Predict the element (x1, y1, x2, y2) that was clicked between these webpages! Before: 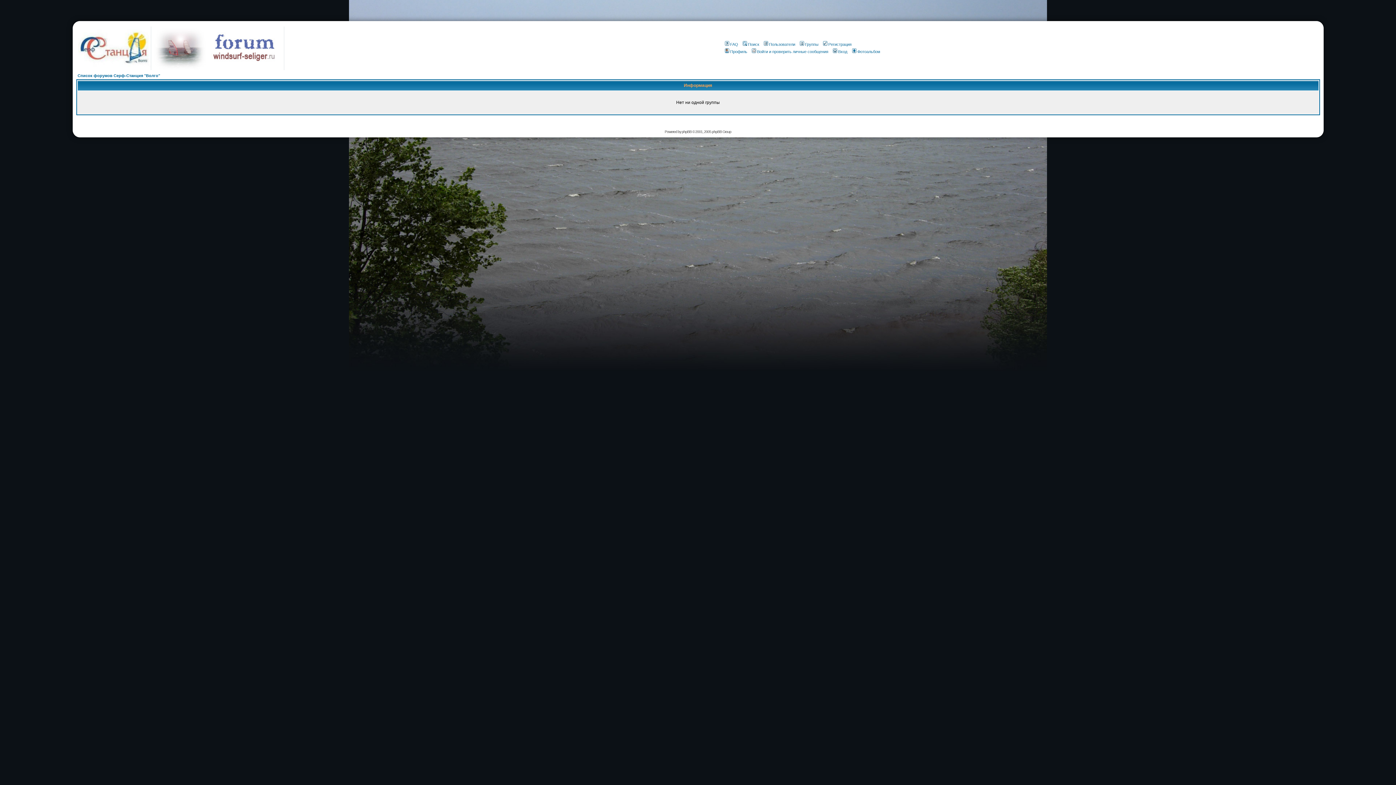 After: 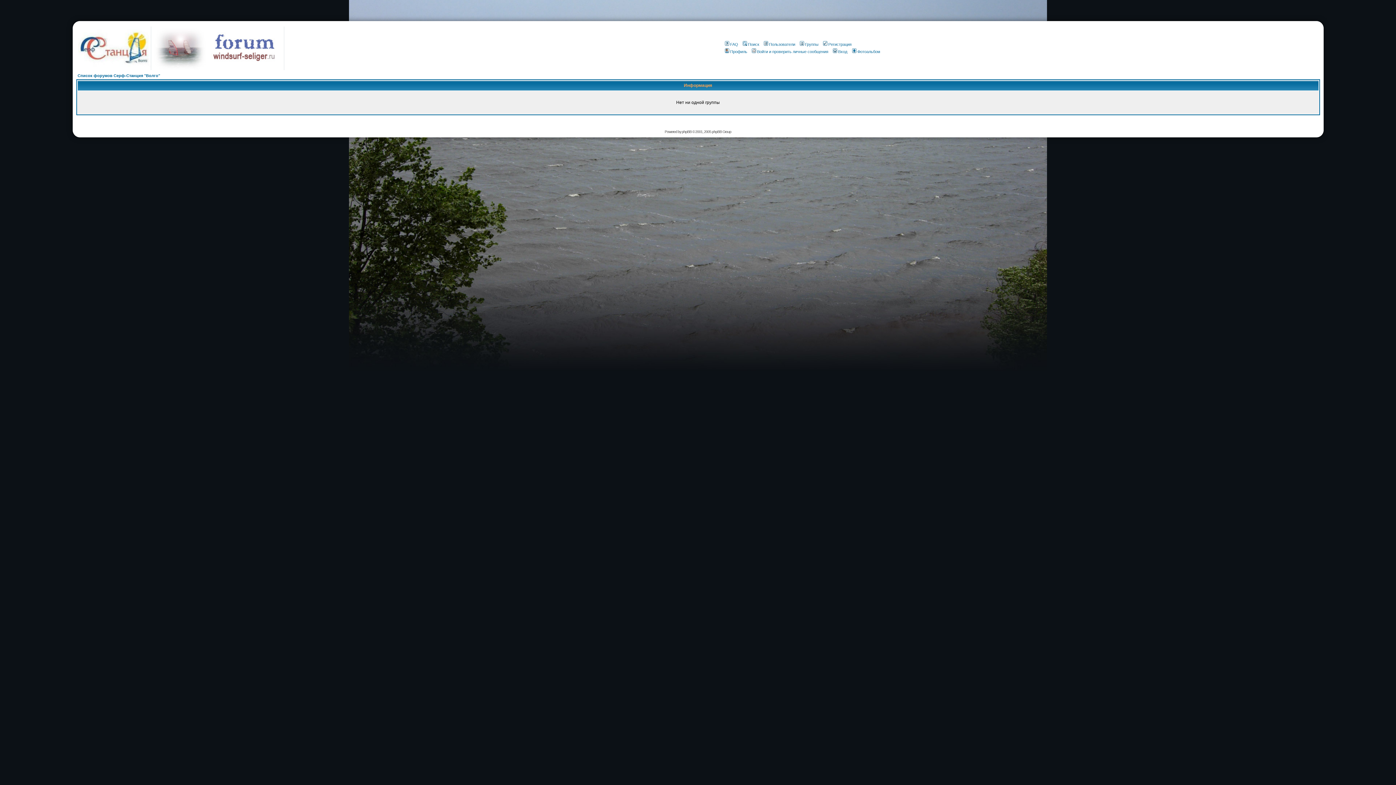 Action: bbox: (798, 42, 818, 46) label: Группы